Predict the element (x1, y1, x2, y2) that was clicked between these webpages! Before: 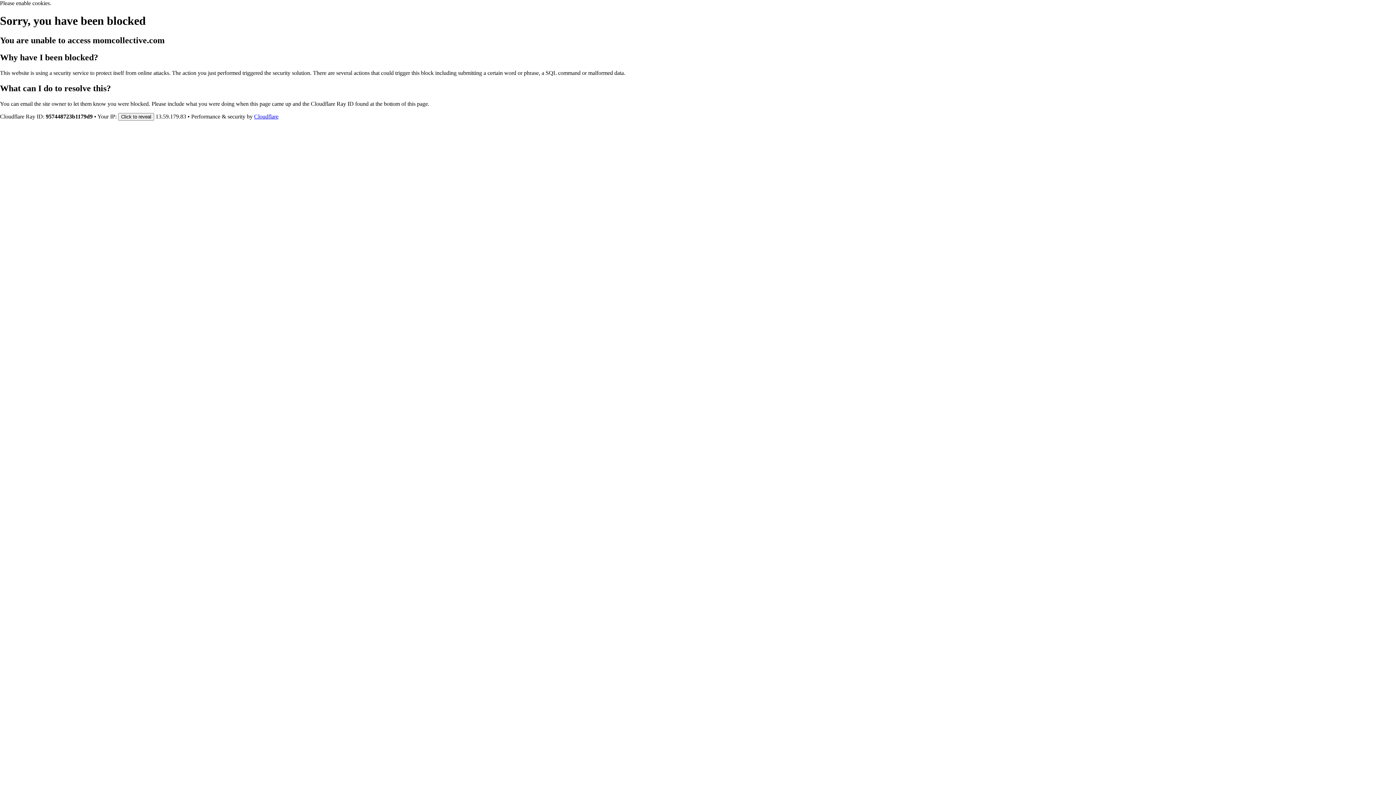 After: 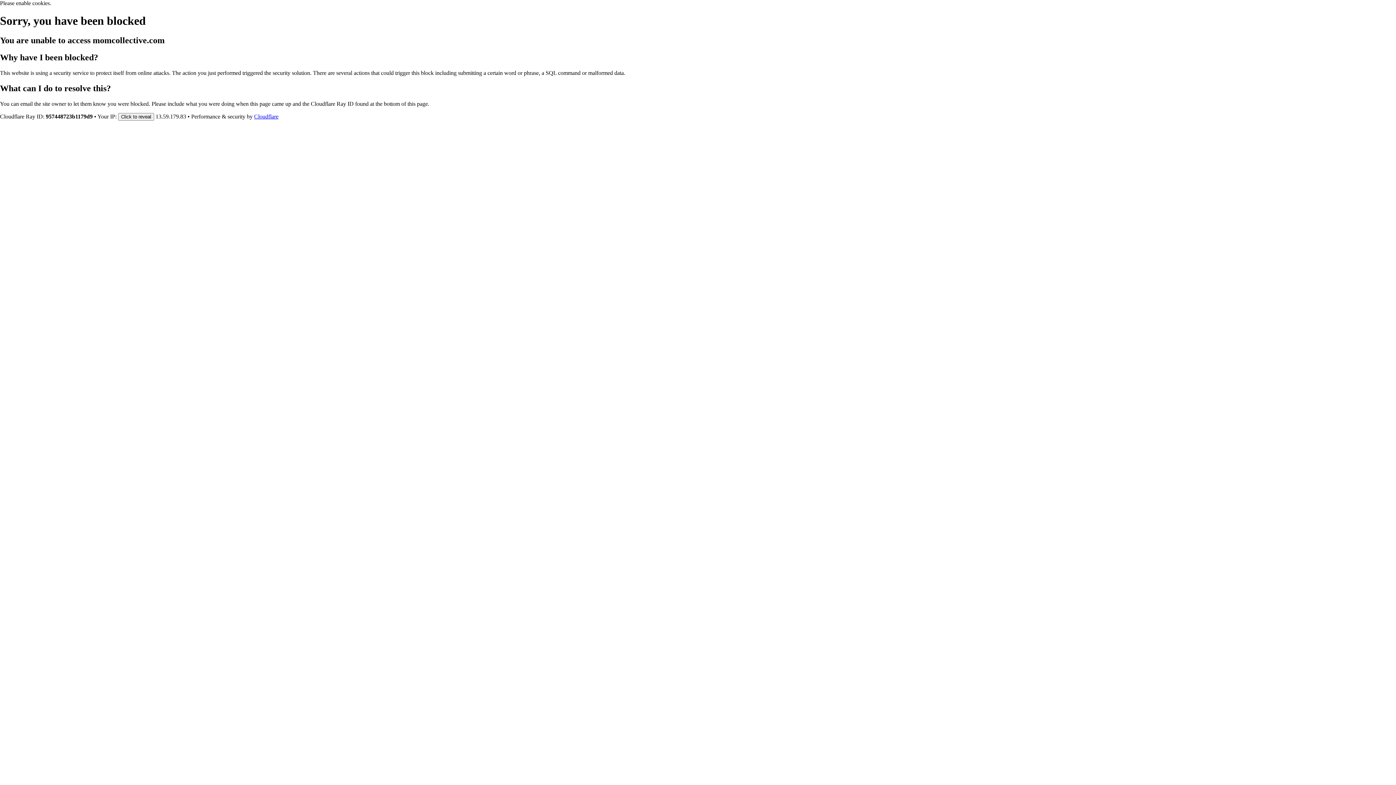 Action: label: Cloudflare bbox: (254, 113, 278, 119)